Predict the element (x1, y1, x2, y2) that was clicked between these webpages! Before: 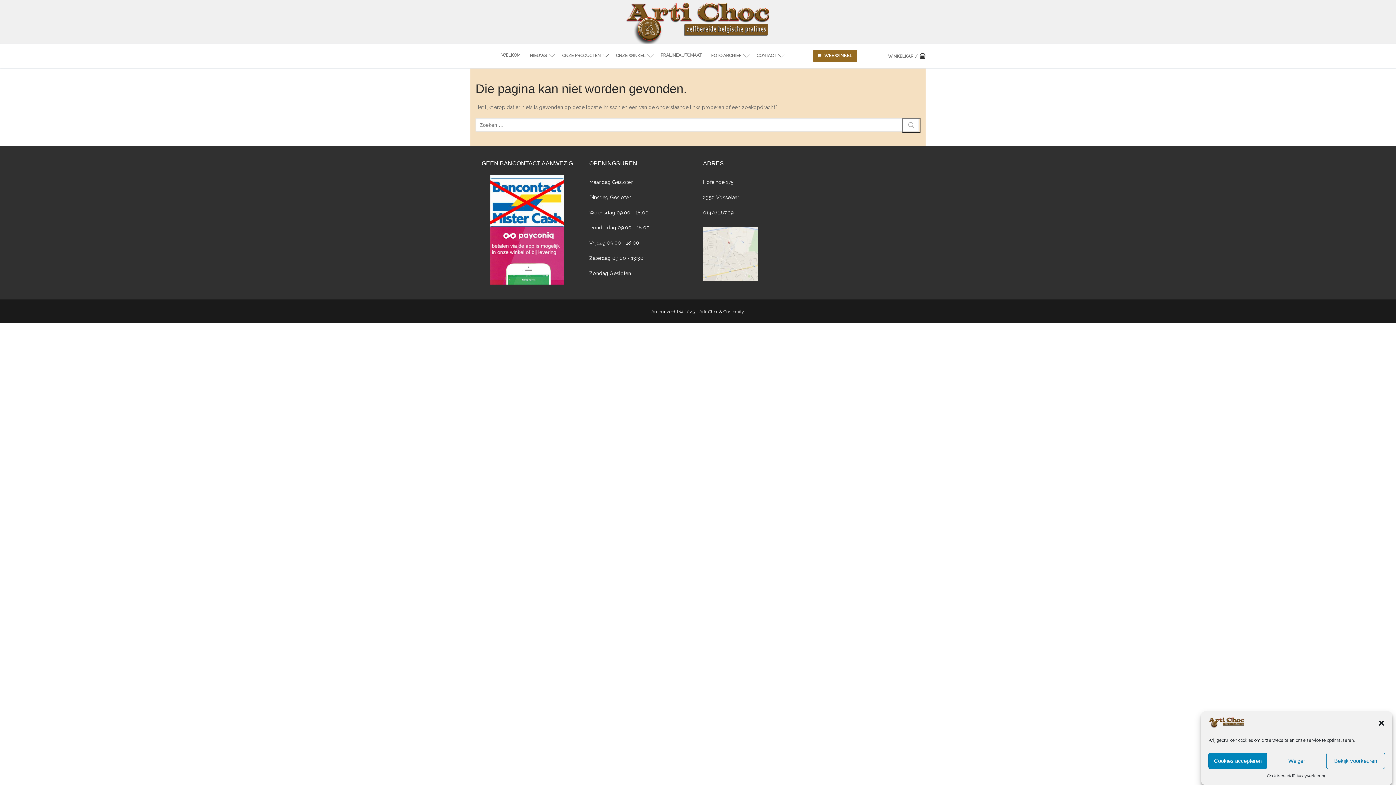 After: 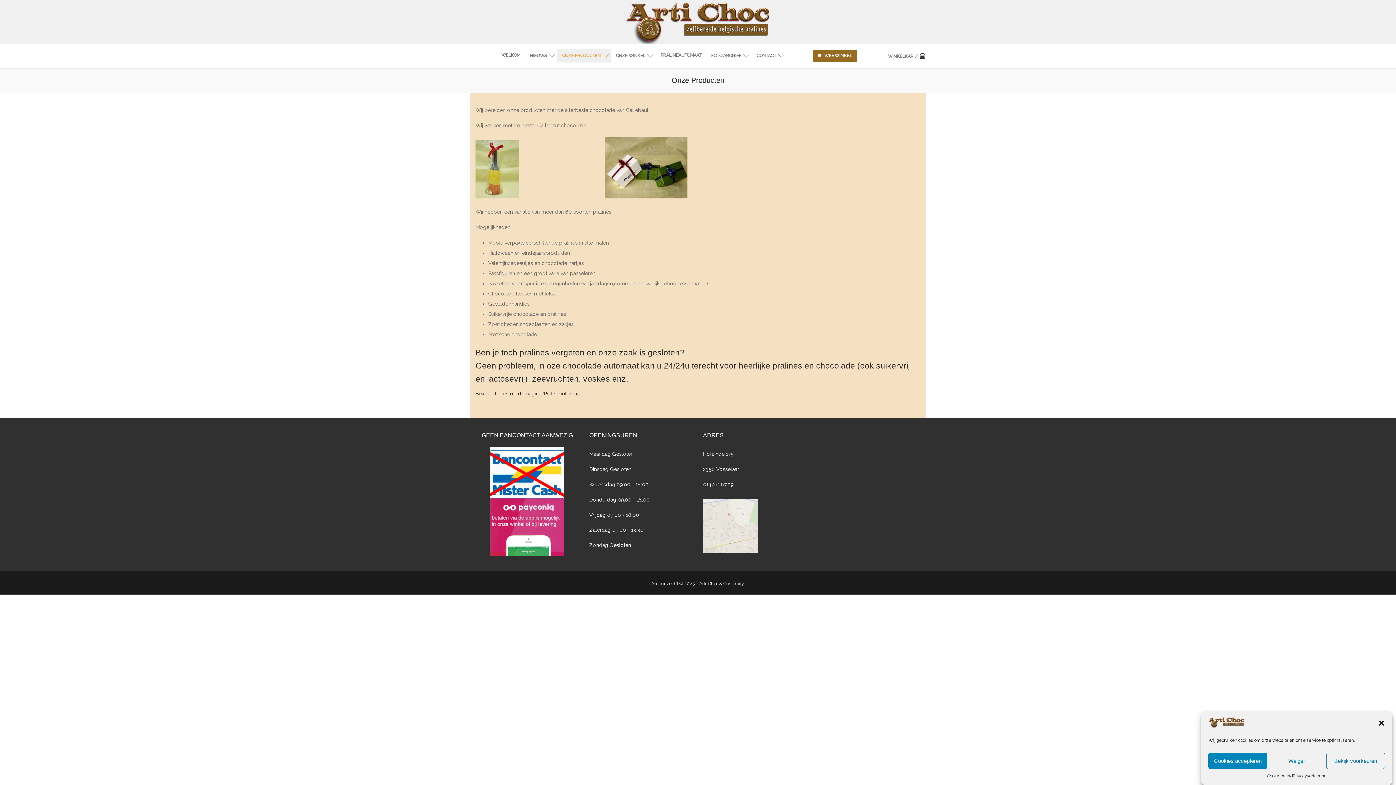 Action: bbox: (557, 49, 611, 62) label: ONZE PRODUCTEN
 